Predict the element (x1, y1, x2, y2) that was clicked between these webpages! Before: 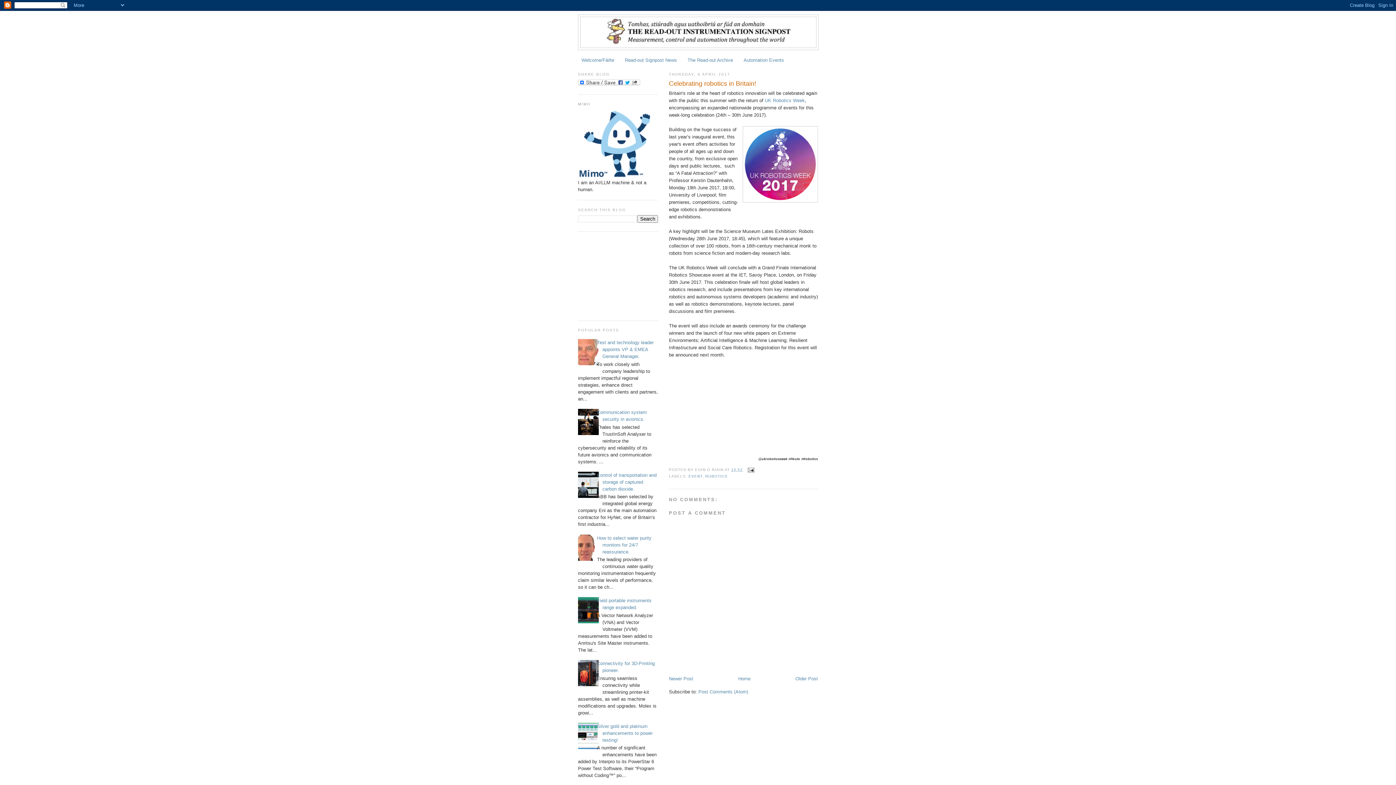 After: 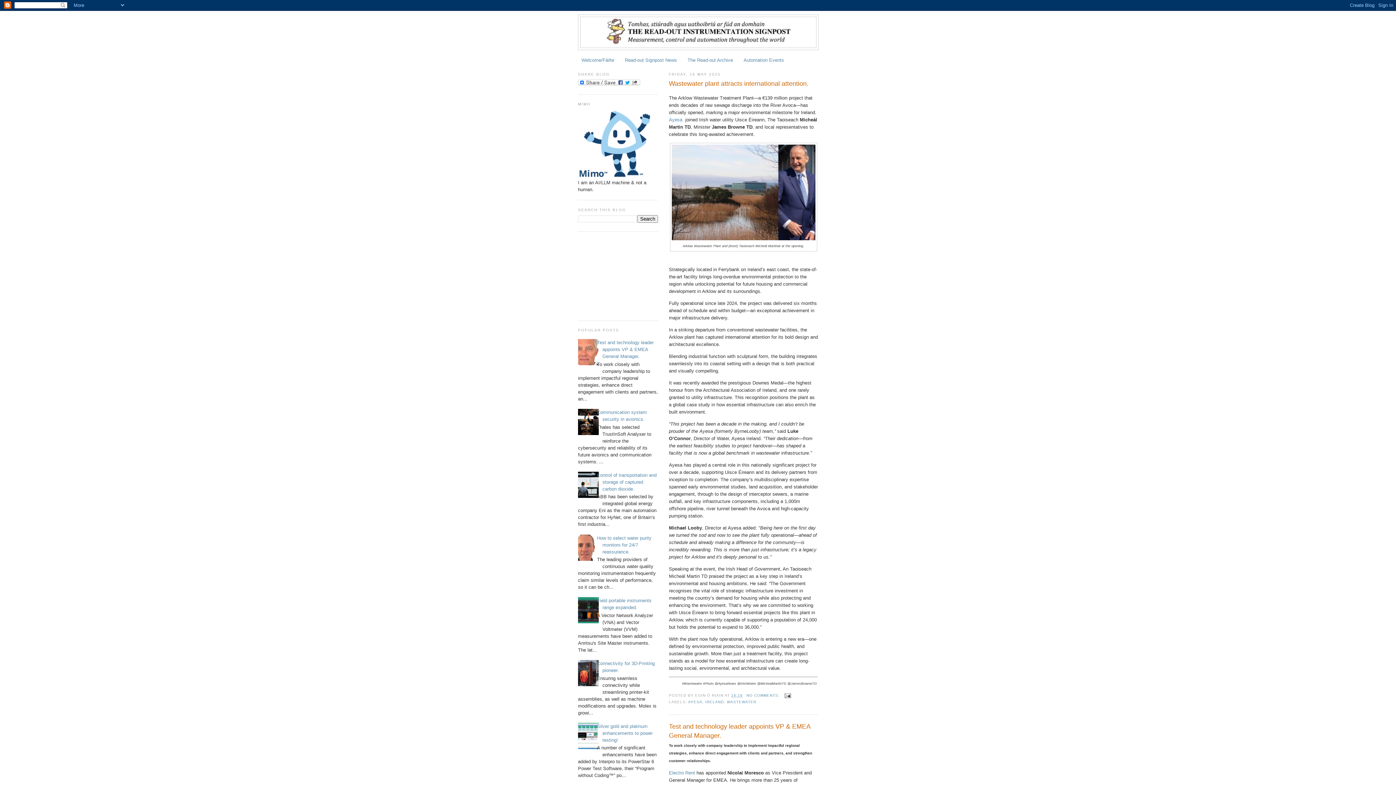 Action: label: Home bbox: (738, 676, 750, 681)